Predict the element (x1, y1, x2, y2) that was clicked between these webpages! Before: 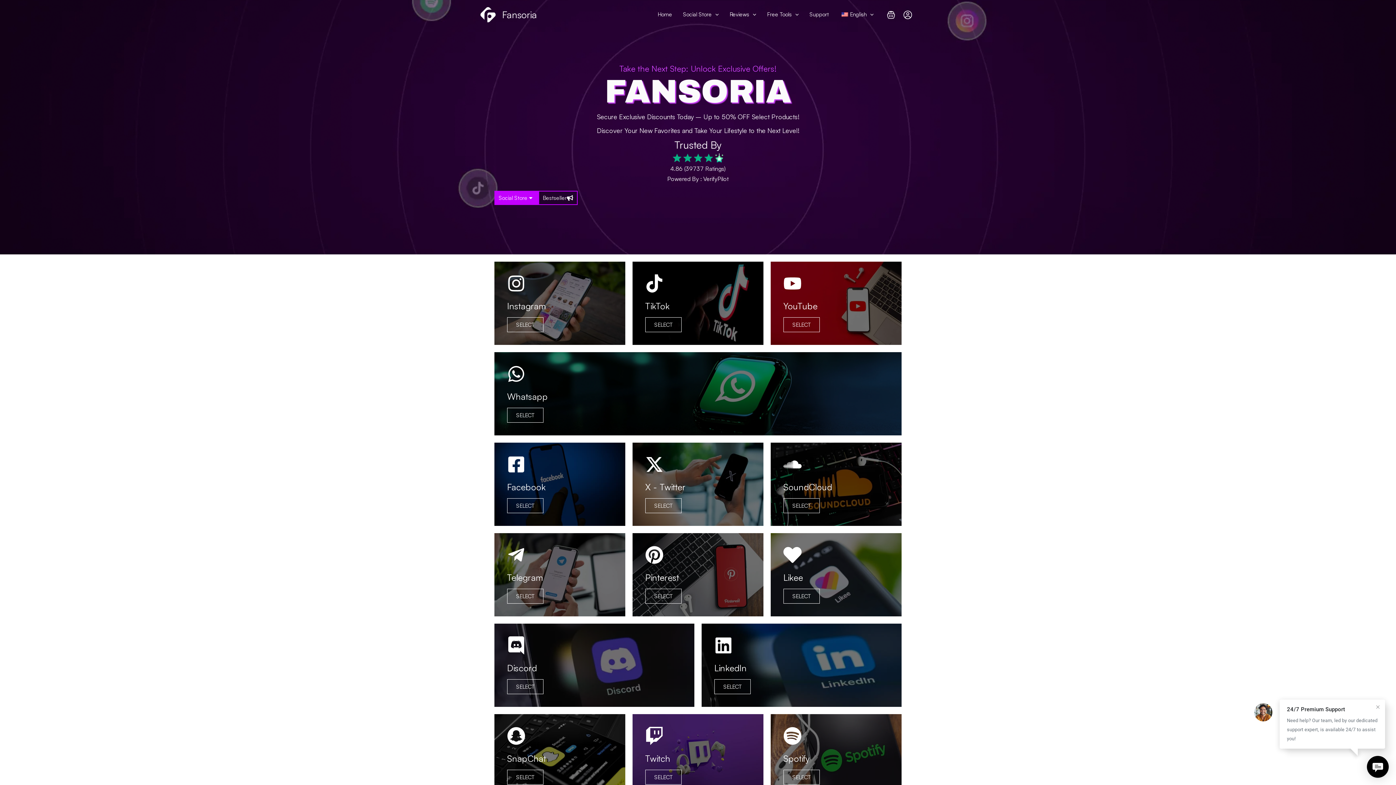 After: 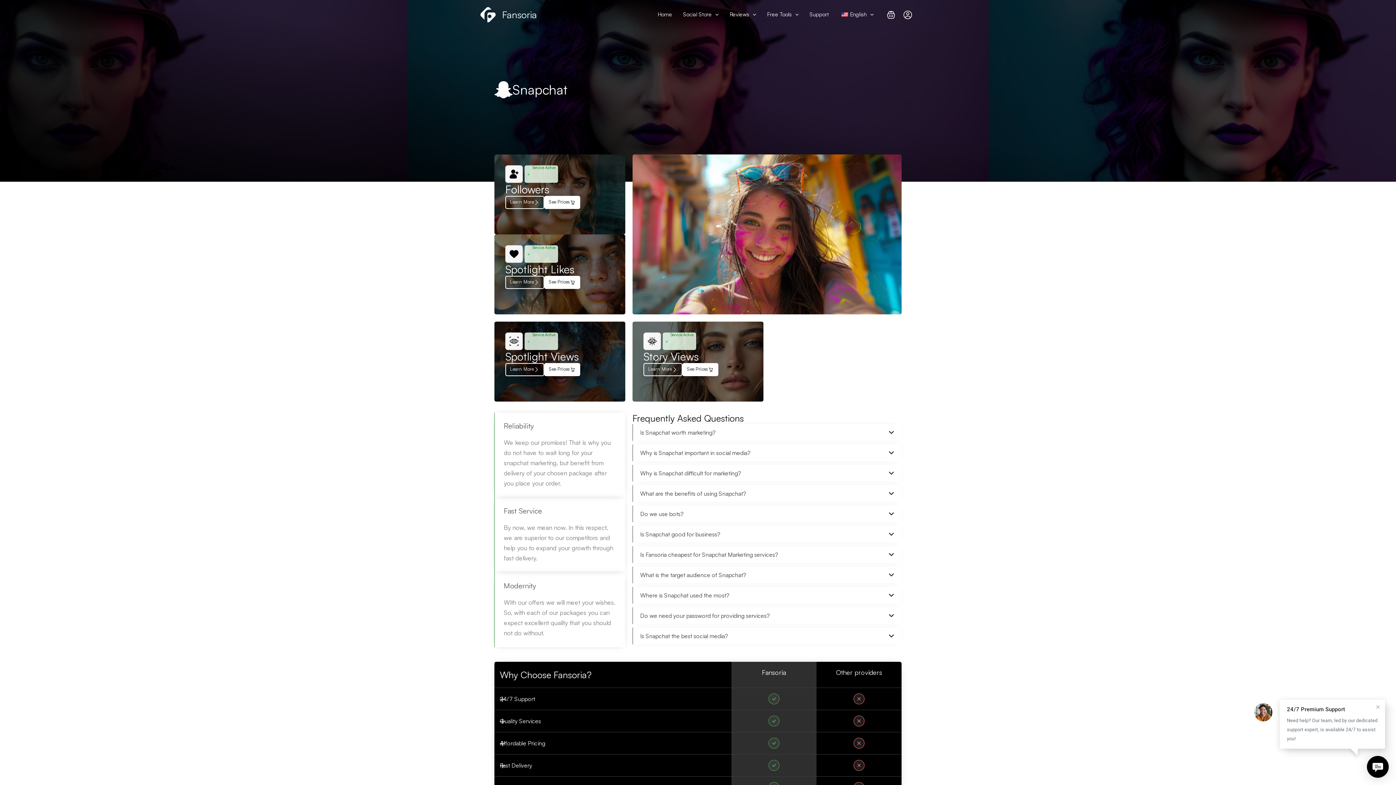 Action: bbox: (494, 714, 625, 797) label: SnapChat
SELECT